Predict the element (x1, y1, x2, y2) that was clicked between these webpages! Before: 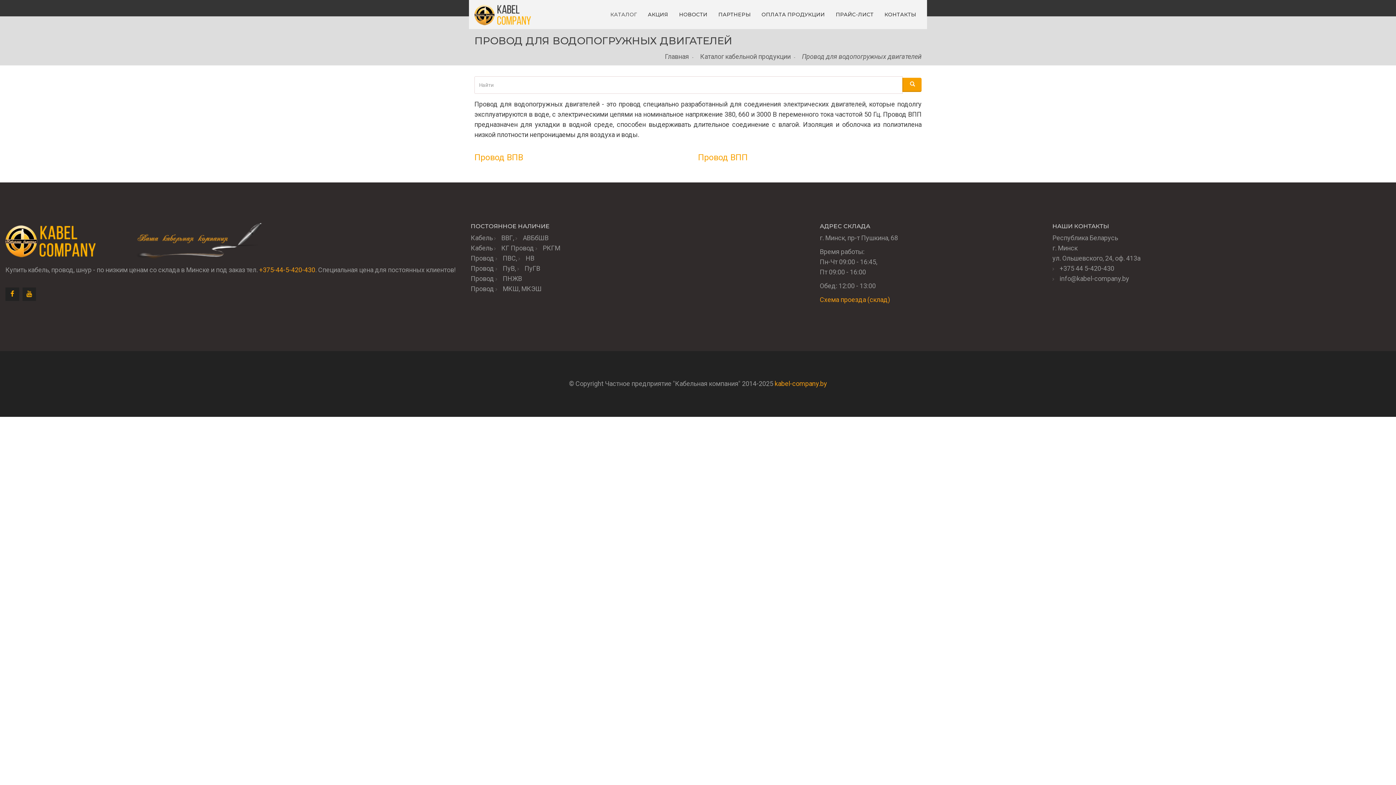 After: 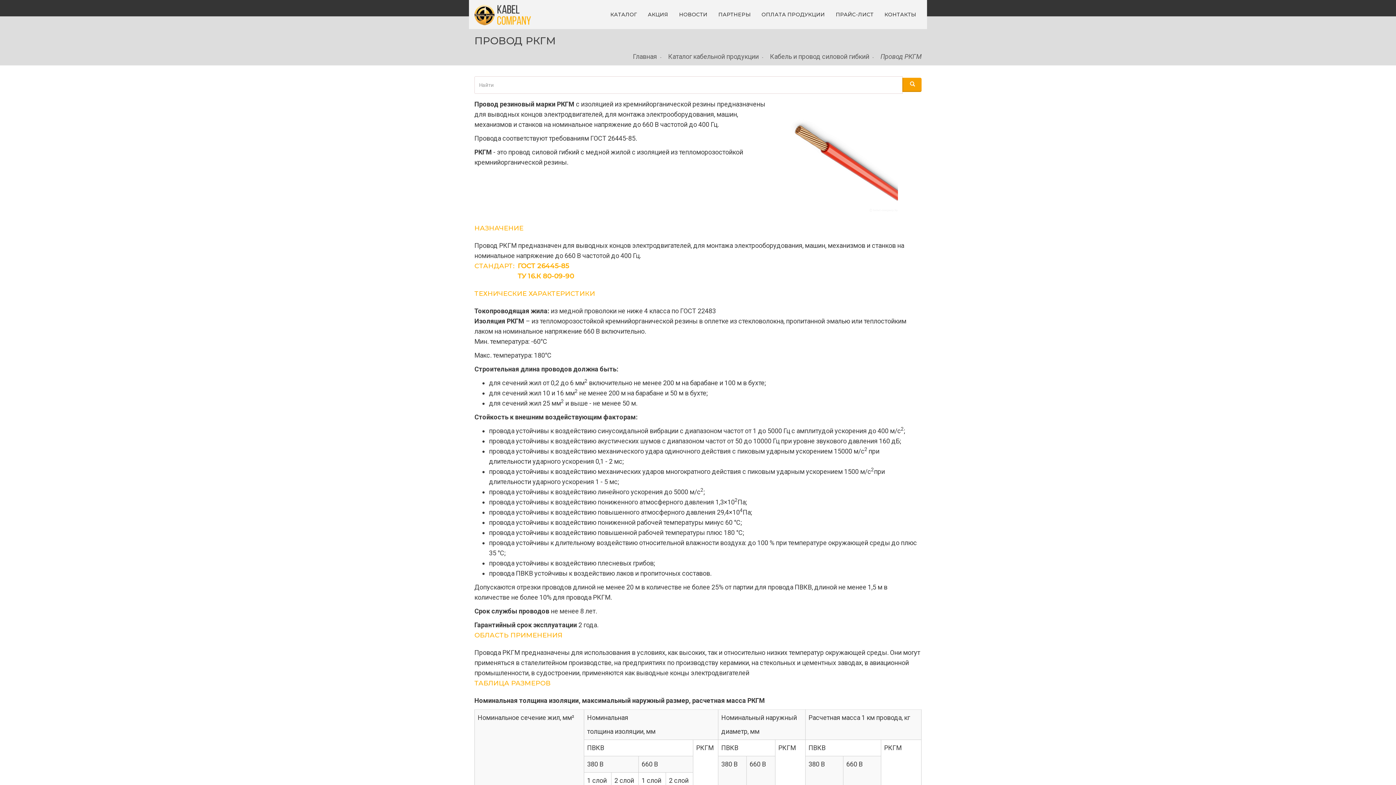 Action: bbox: (535, 244, 560, 251) label: РКГМ